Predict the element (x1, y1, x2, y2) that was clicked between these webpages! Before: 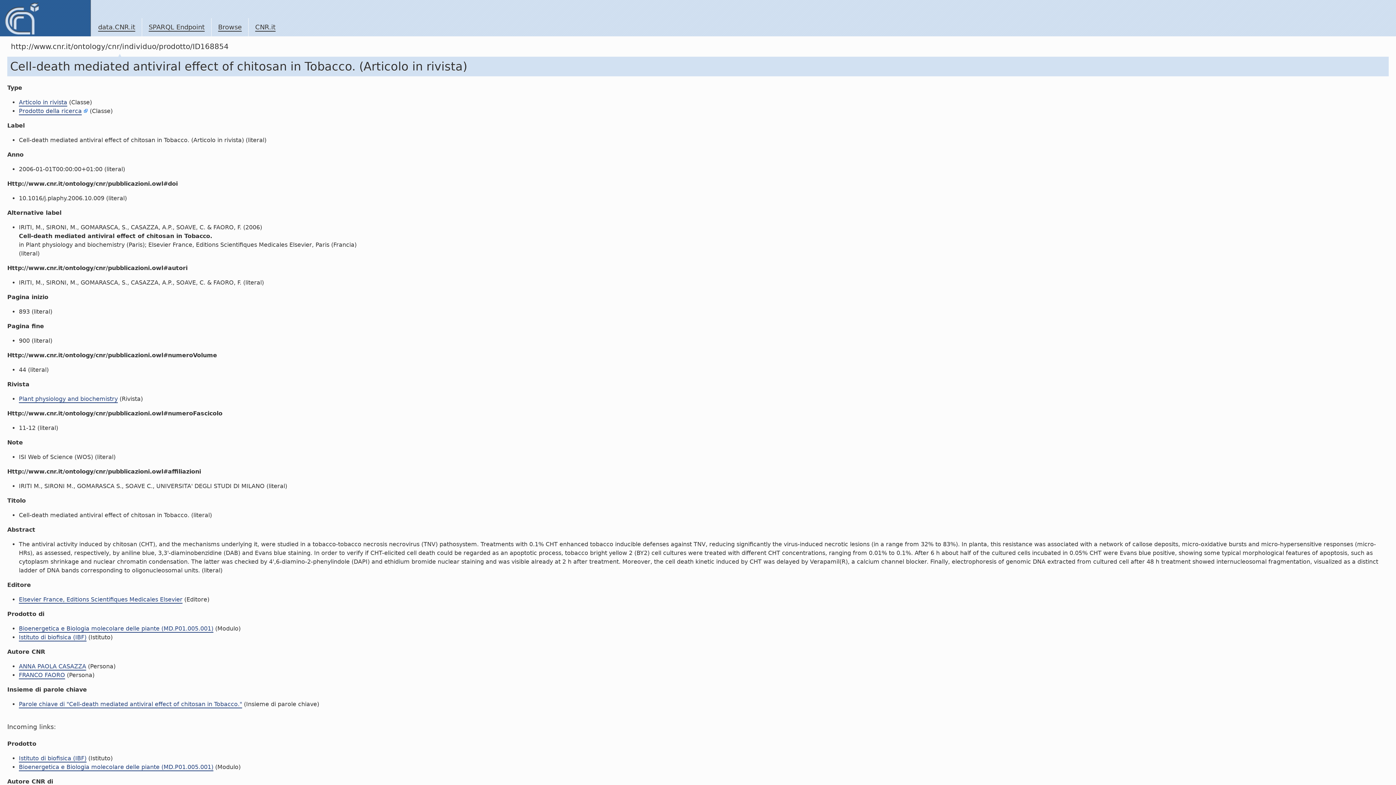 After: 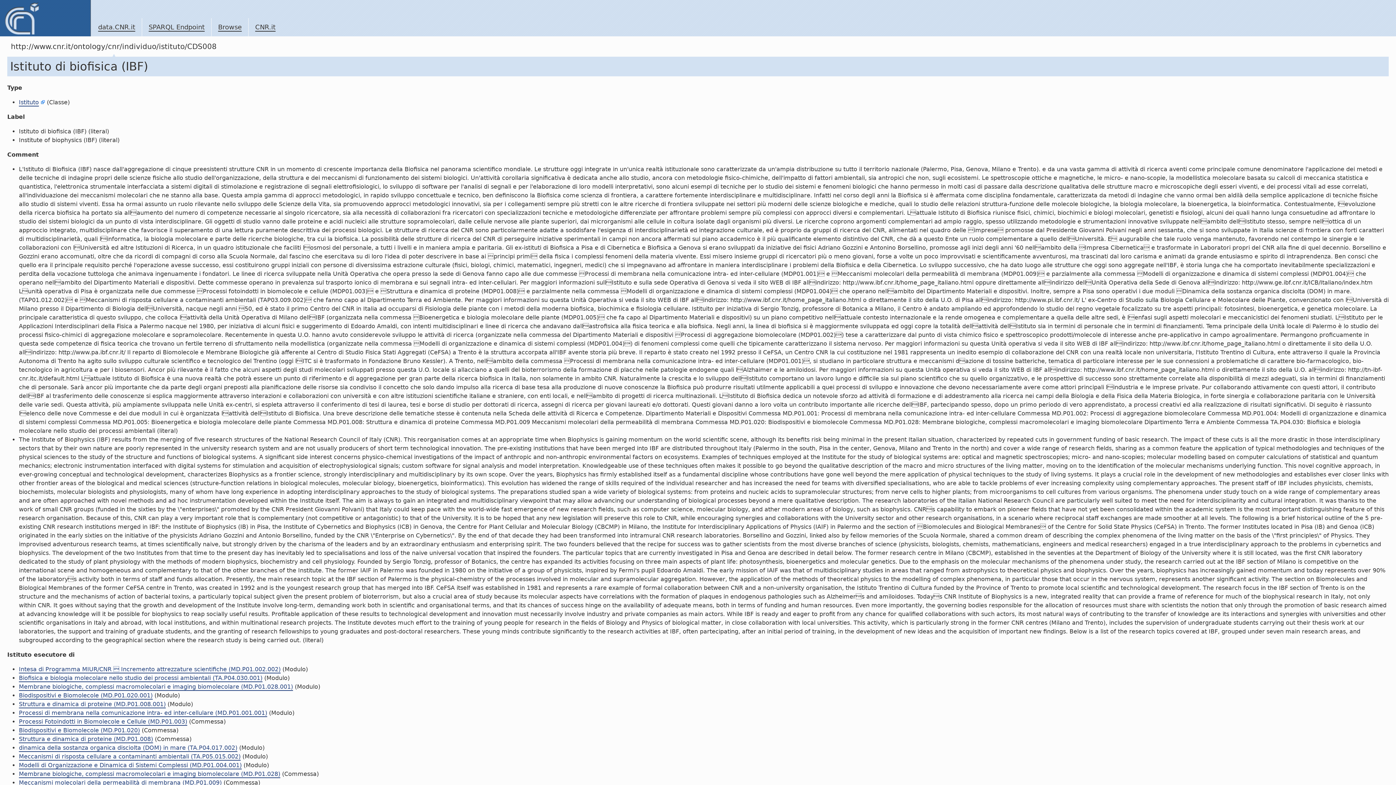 Action: label: Istituto di biofisica (IBF) bbox: (18, 634, 86, 641)